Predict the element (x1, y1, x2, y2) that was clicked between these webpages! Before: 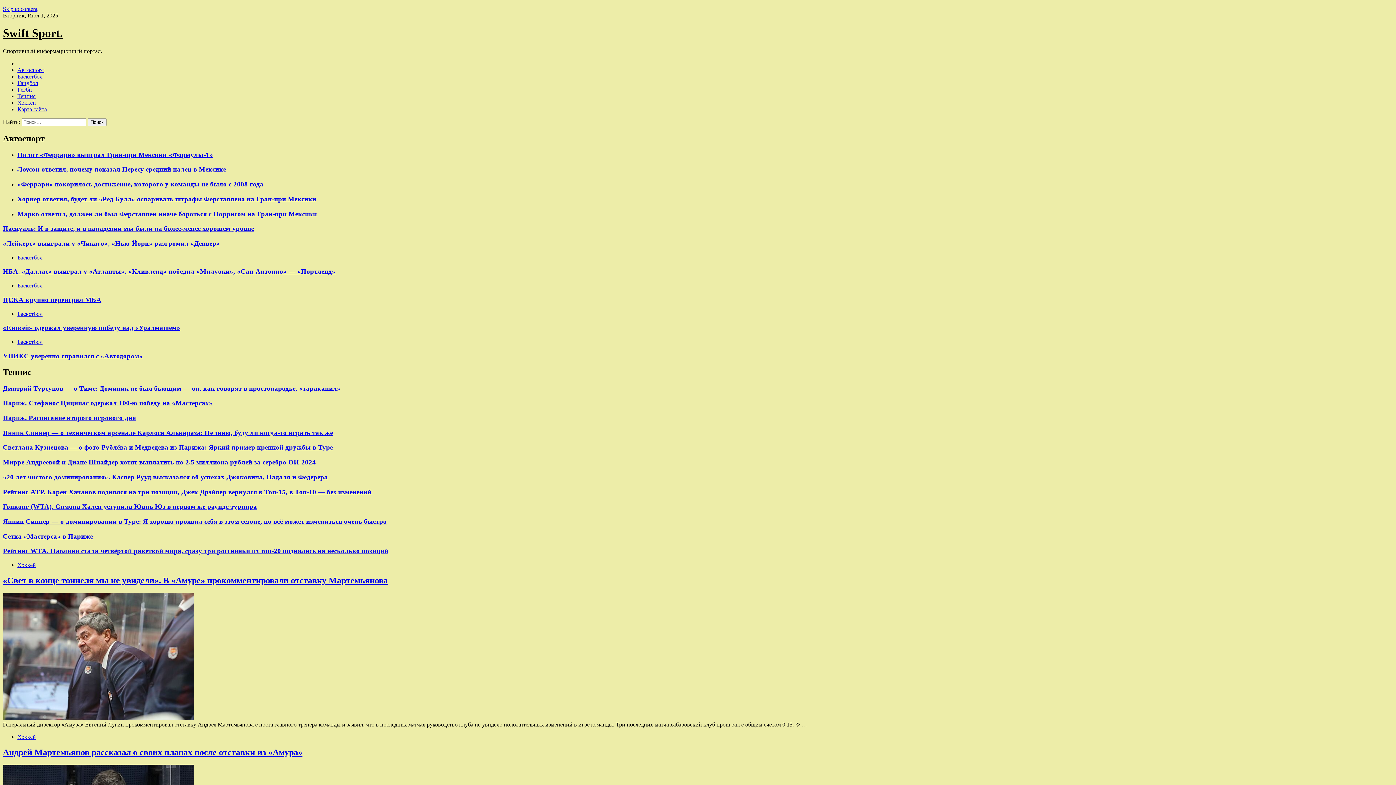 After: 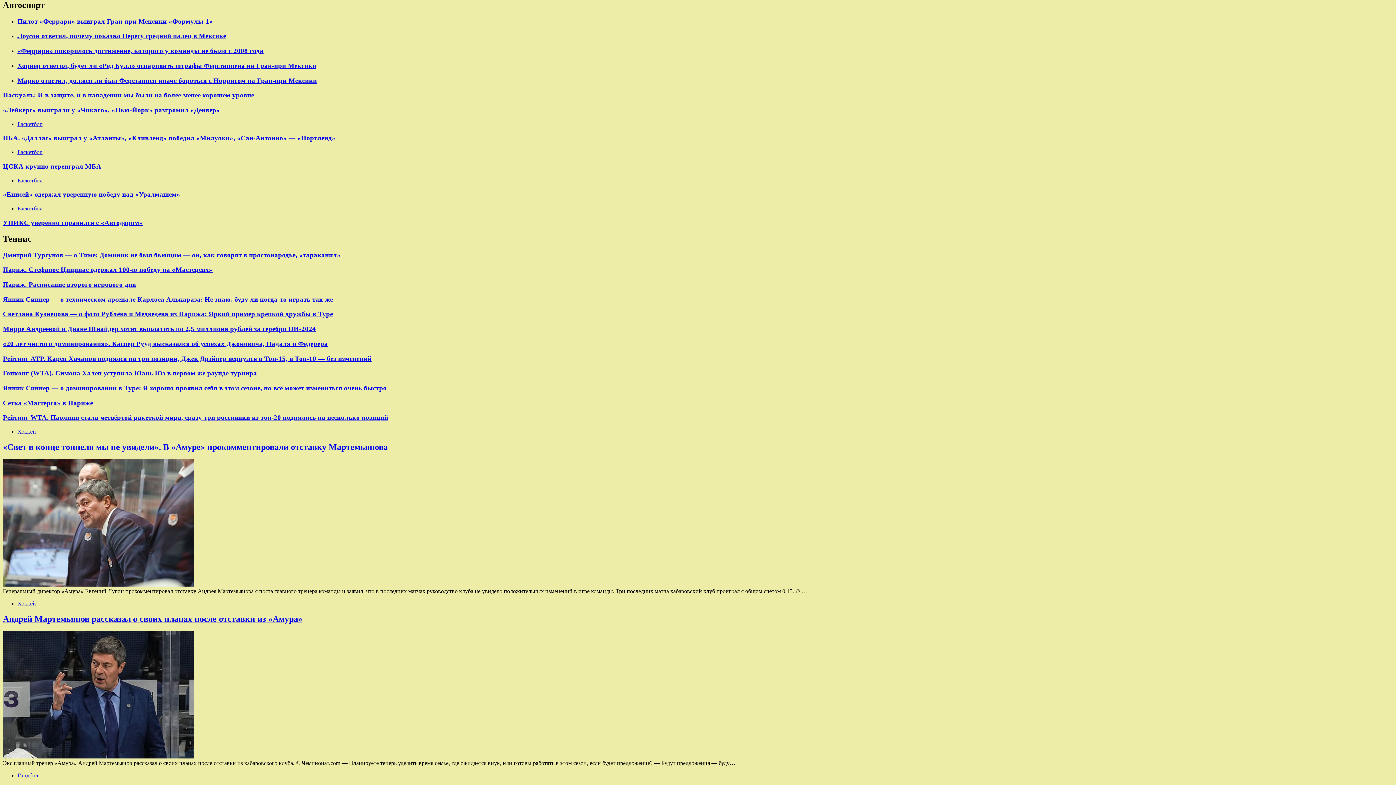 Action: bbox: (2, 5, 37, 12) label: Skip to content